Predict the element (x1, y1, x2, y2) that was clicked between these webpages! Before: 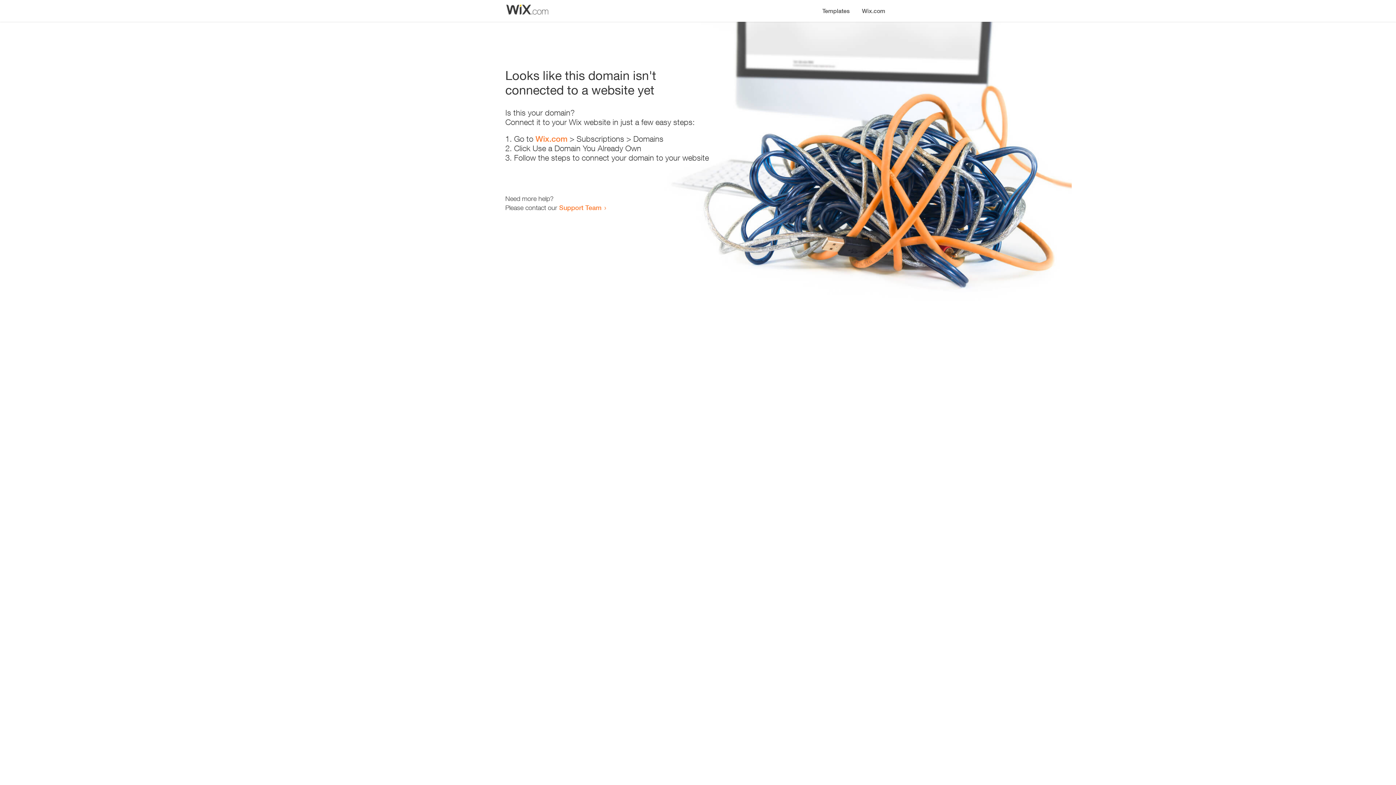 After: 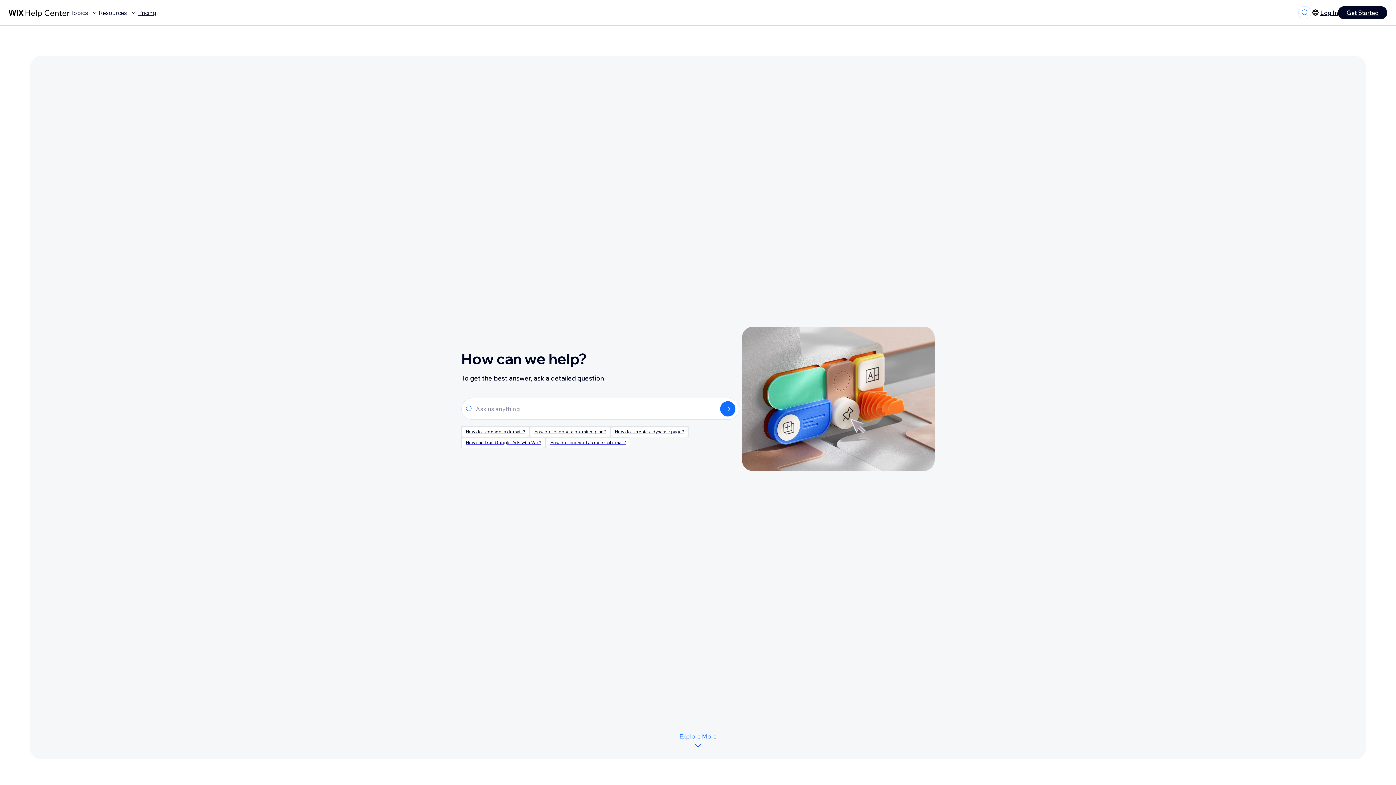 Action: label: Support Team bbox: (559, 203, 601, 211)